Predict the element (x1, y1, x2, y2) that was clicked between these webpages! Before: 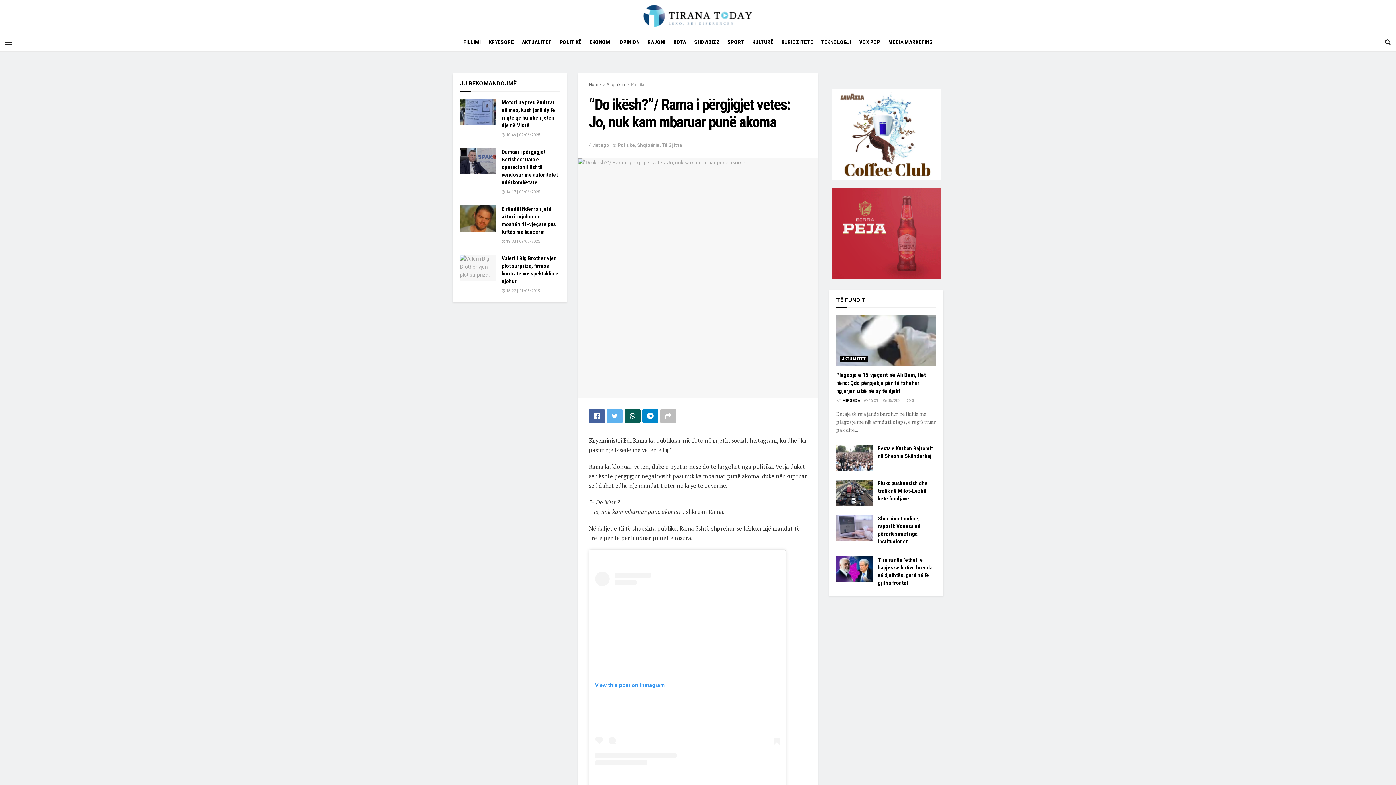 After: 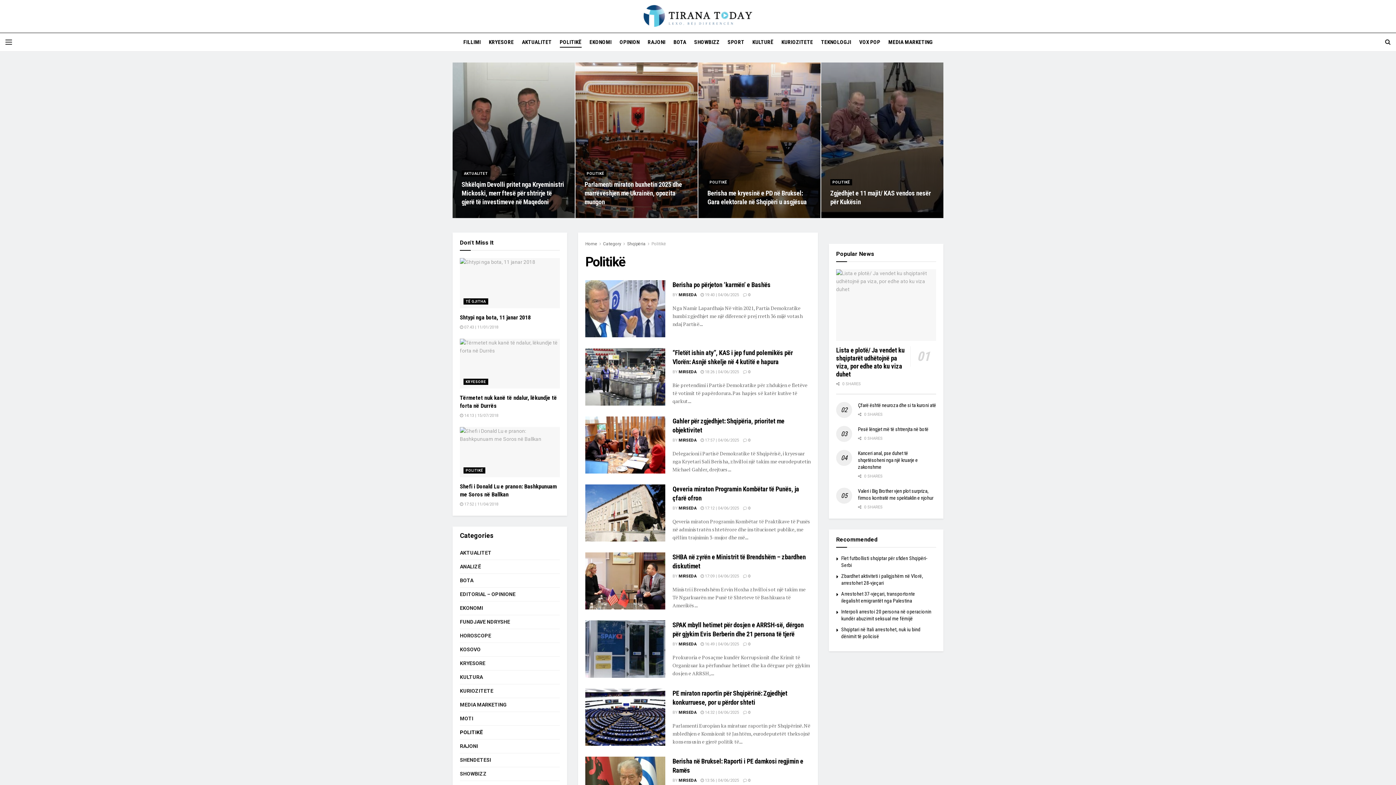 Action: bbox: (559, 36, 581, 47) label: POLITIKË